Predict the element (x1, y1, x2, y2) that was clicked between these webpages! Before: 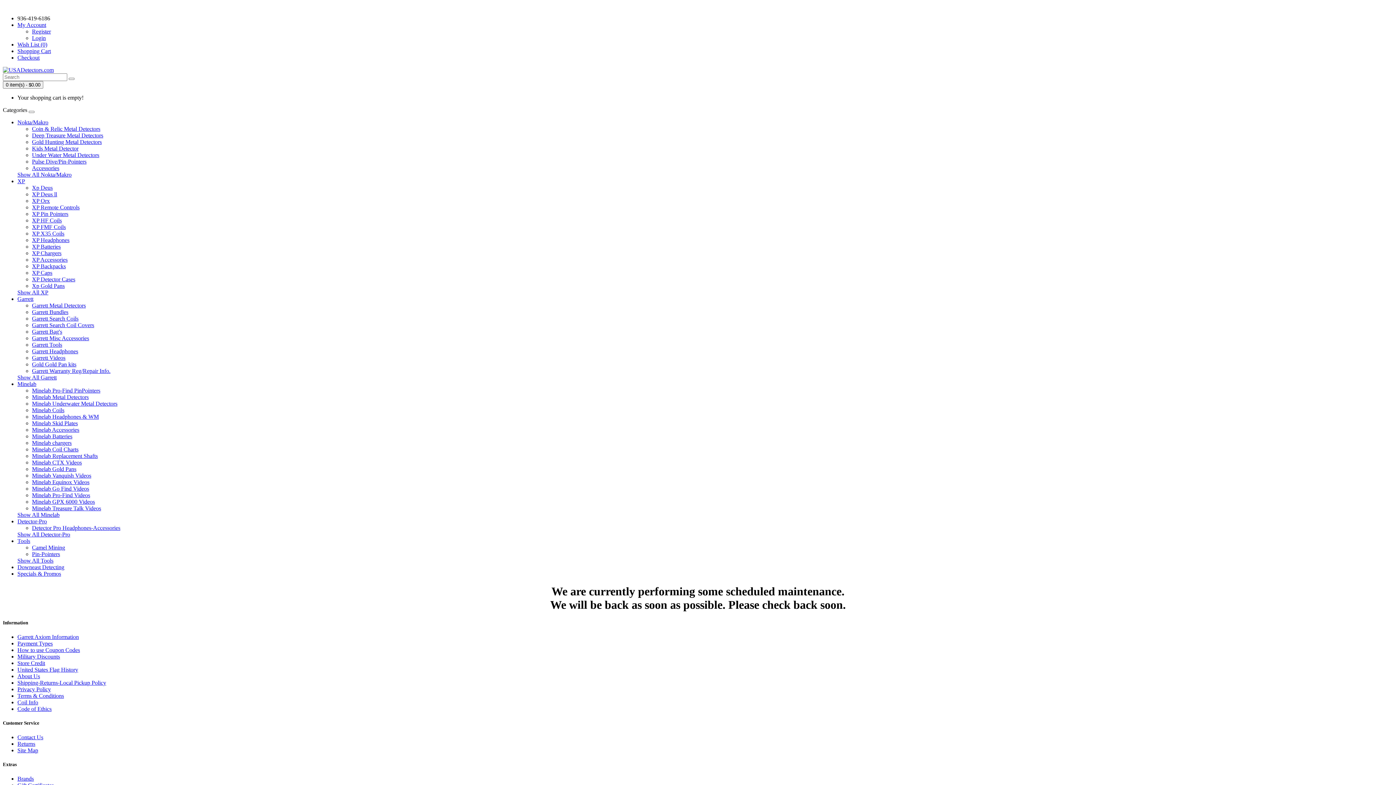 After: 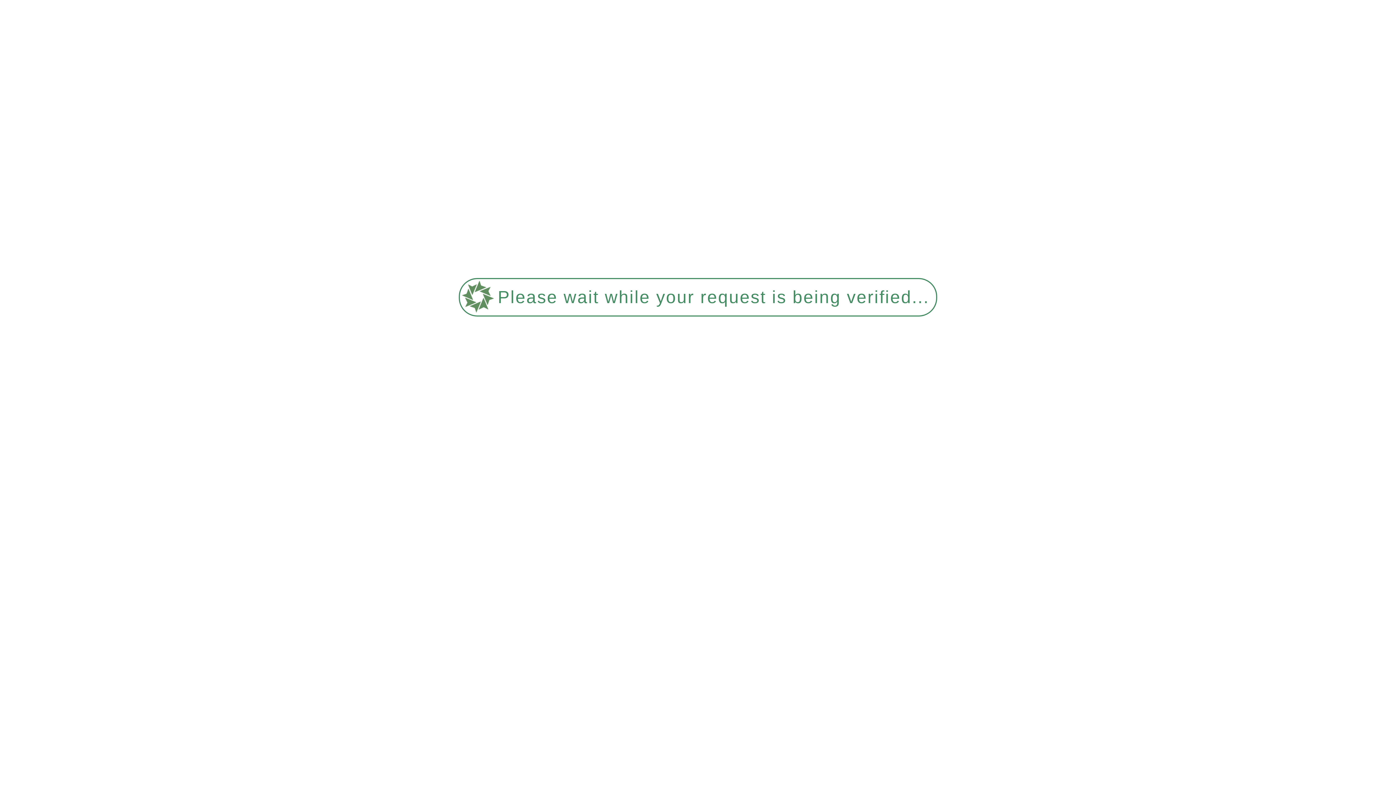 Action: bbox: (17, 171, 71, 177) label: Show All Nokta/Makro